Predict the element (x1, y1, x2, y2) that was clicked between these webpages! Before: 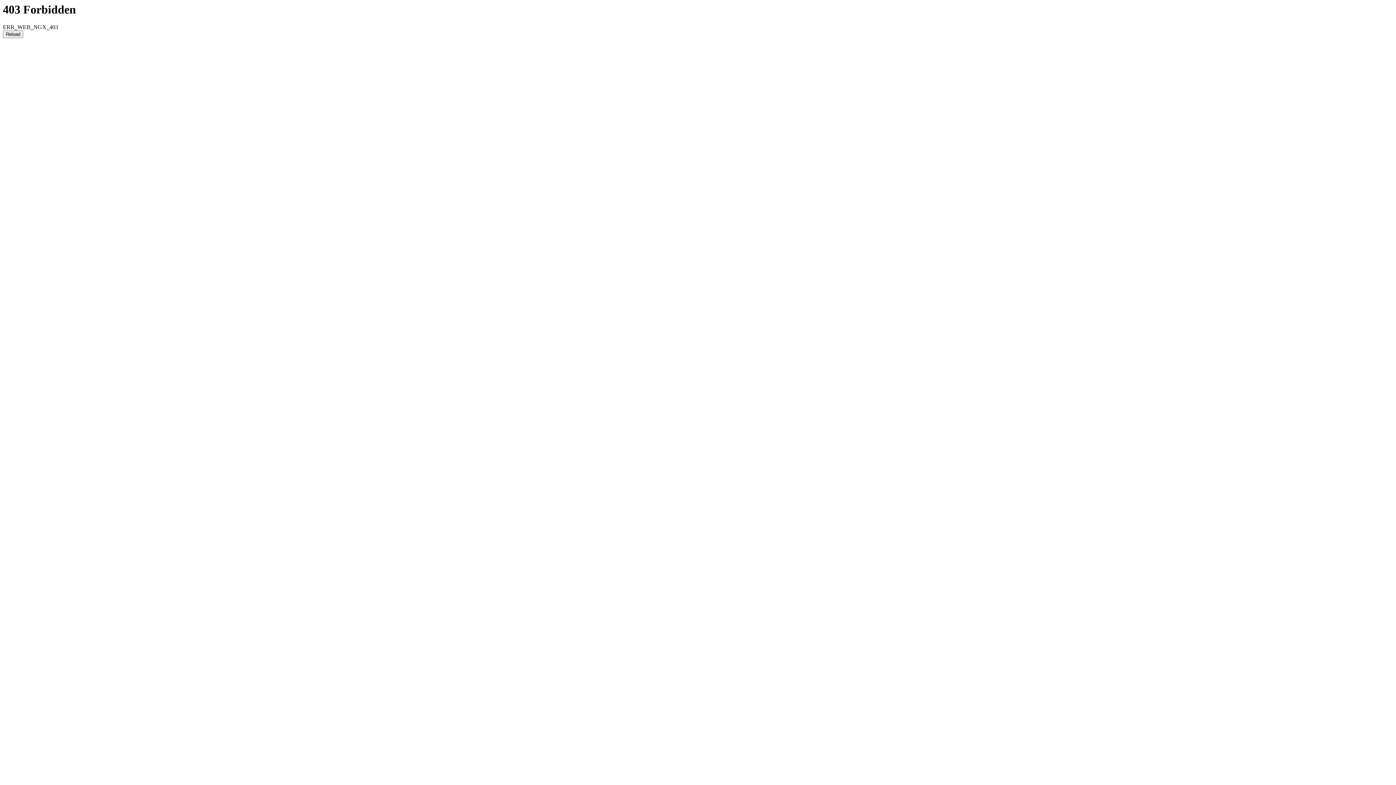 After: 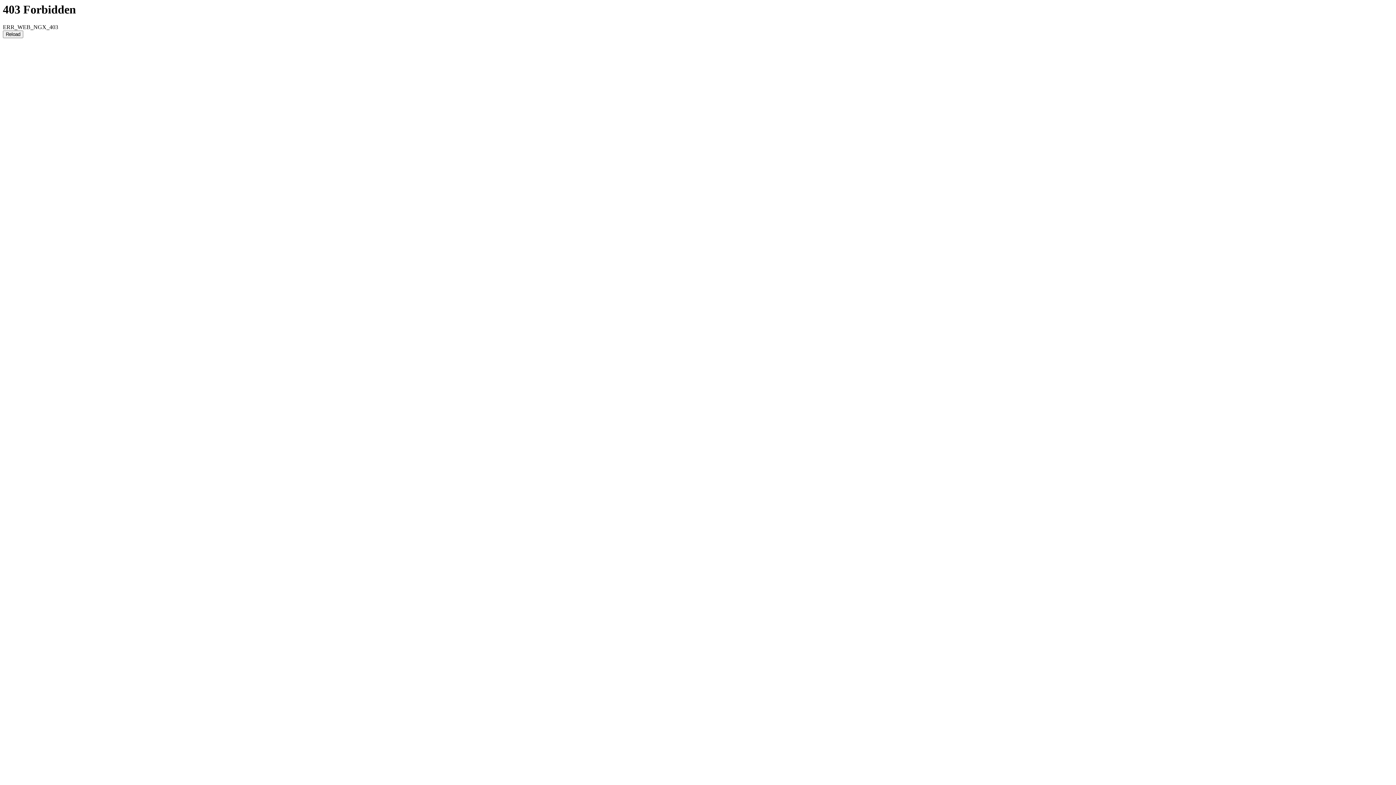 Action: bbox: (2, 30, 23, 38) label: Reload